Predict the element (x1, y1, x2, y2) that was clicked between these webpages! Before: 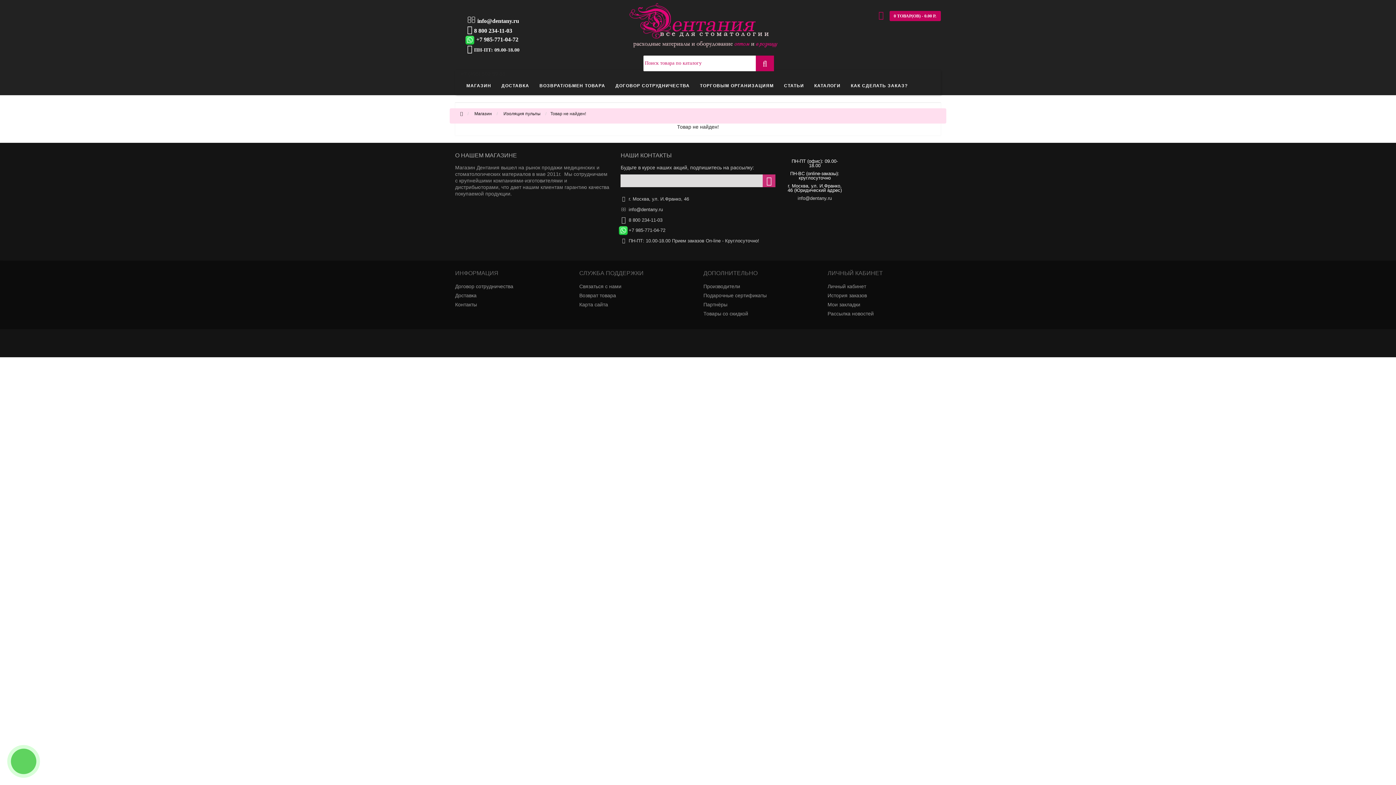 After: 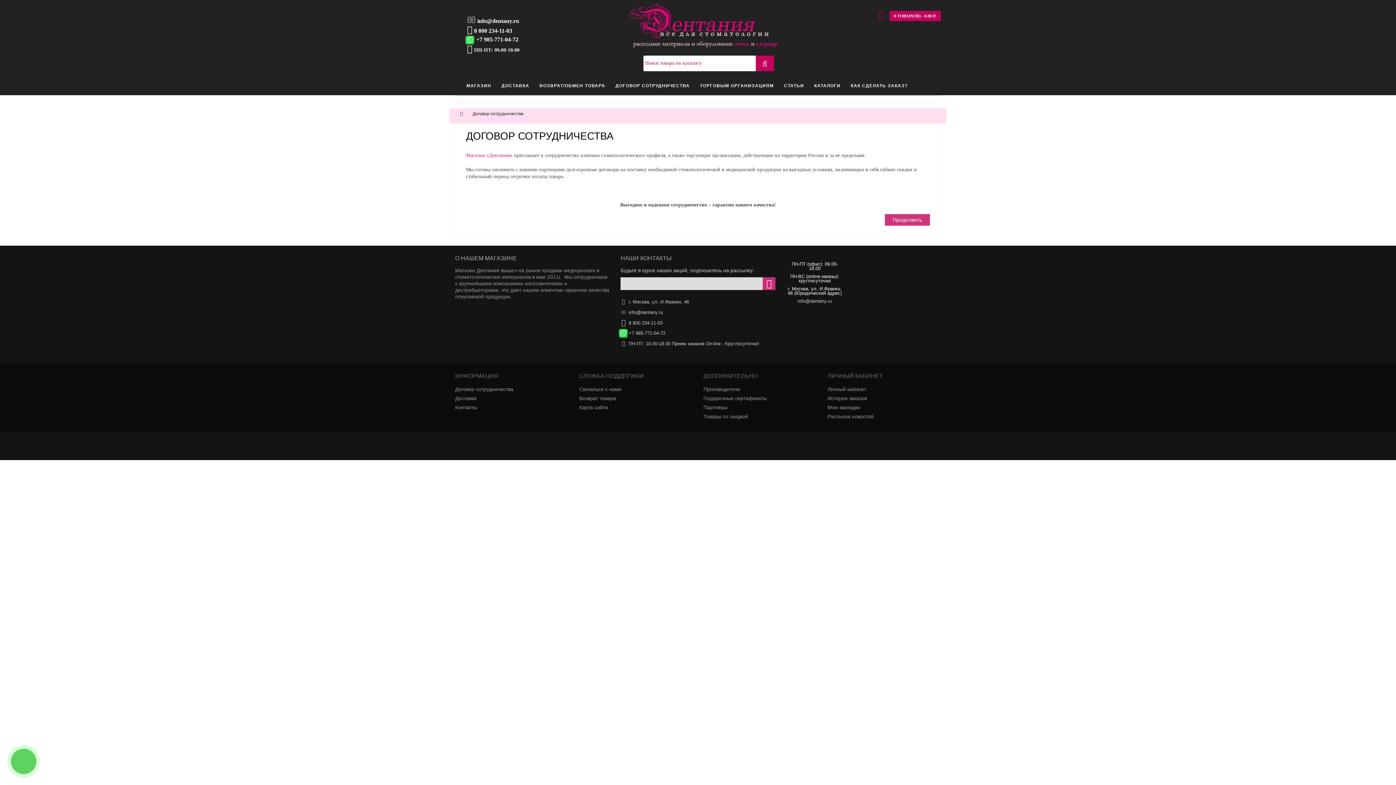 Action: bbox: (455, 282, 568, 291) label: Договор сотрудничества